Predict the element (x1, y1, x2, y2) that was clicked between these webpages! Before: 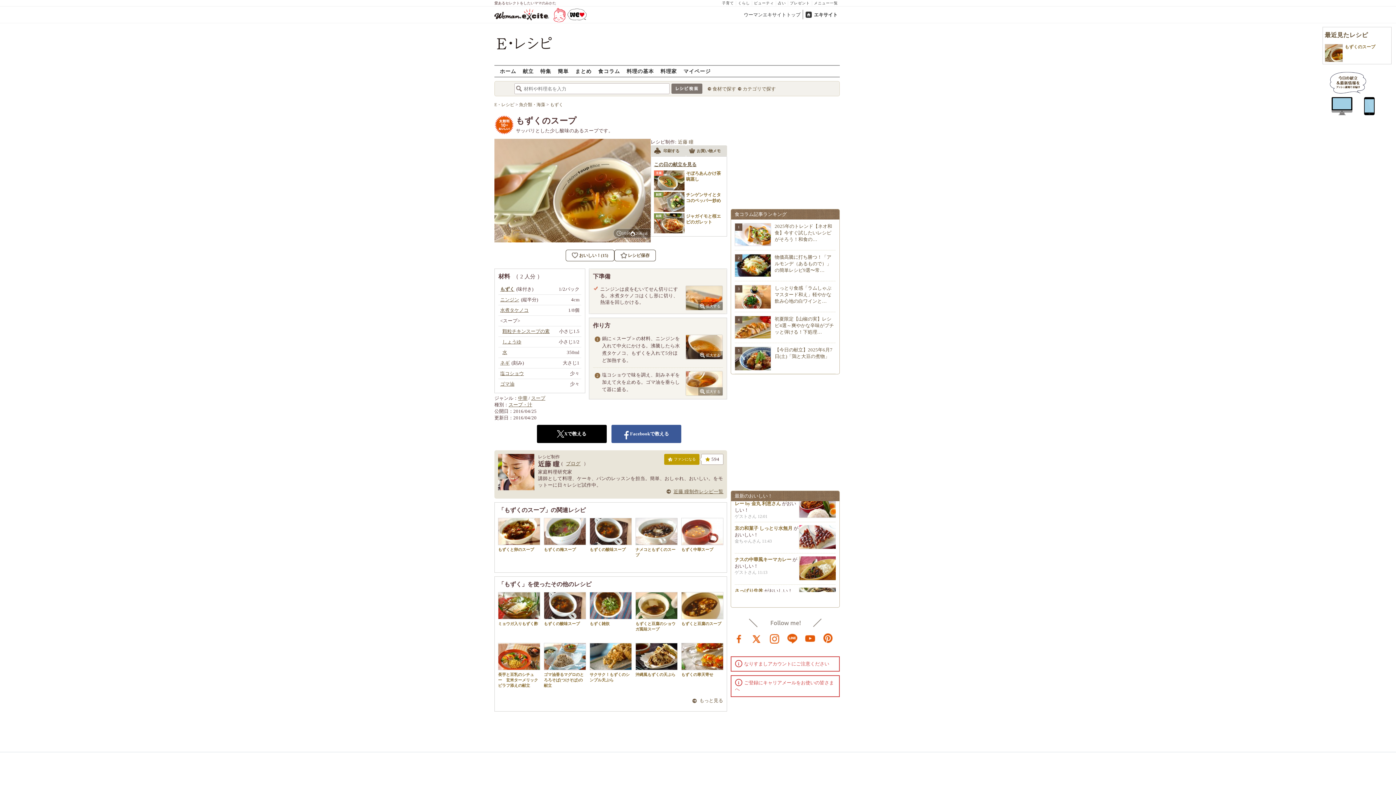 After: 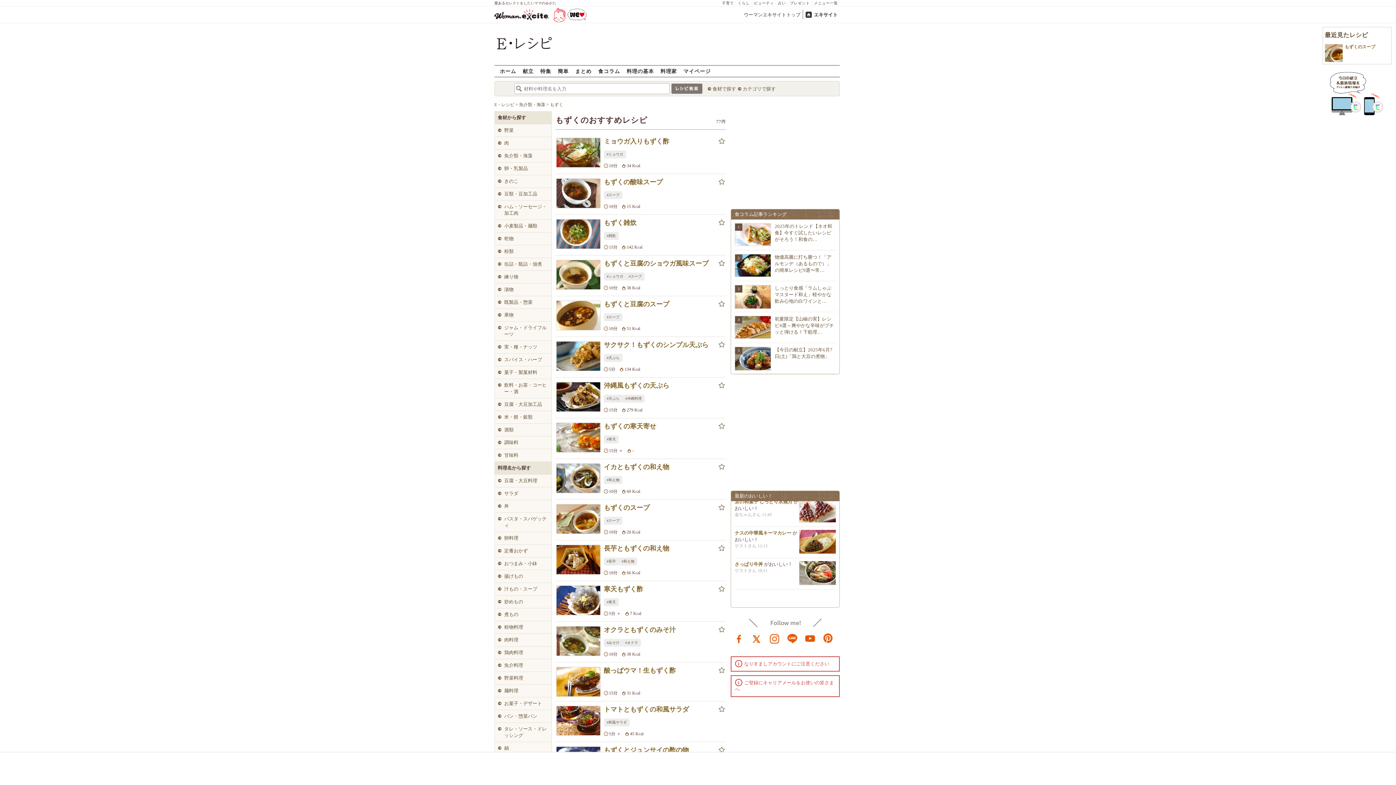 Action: label: もずく bbox: (550, 102, 563, 107)